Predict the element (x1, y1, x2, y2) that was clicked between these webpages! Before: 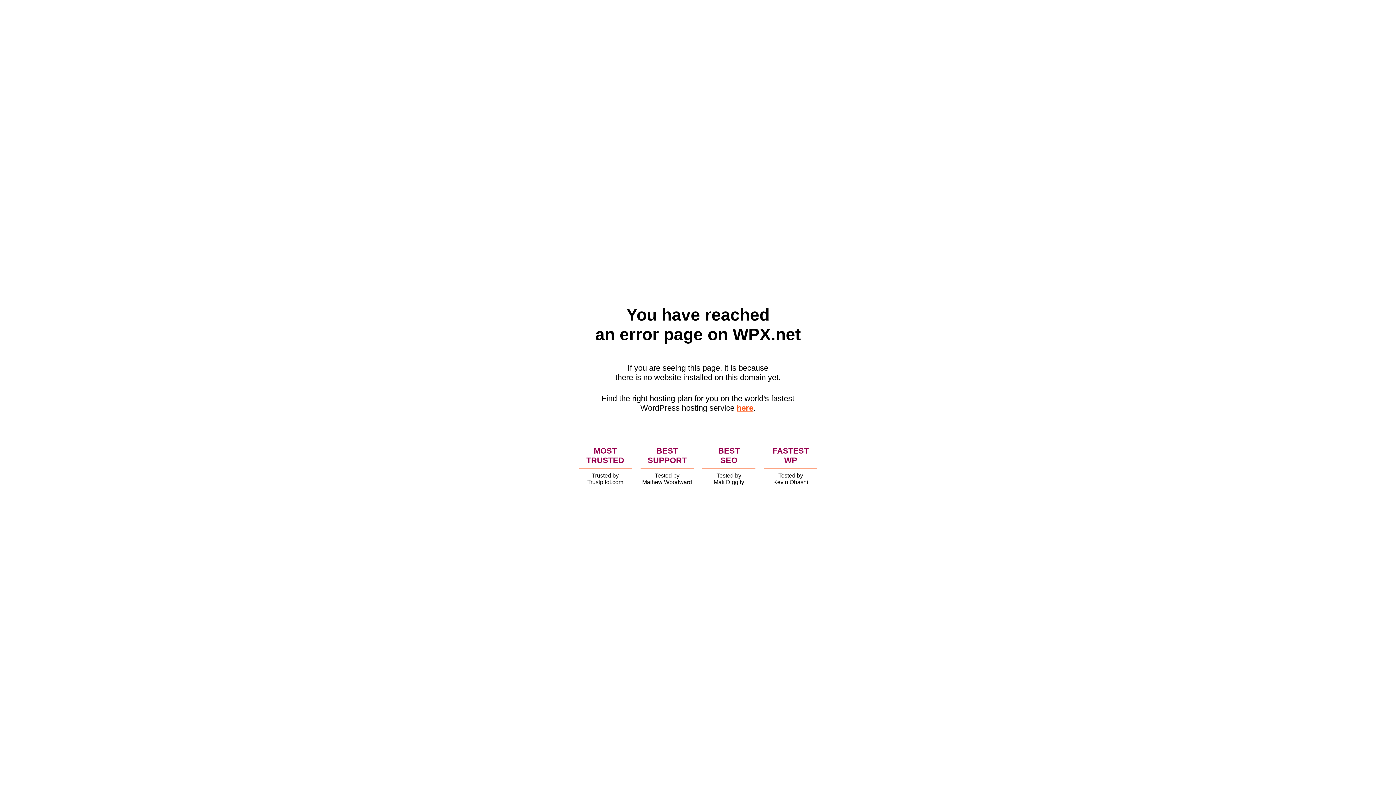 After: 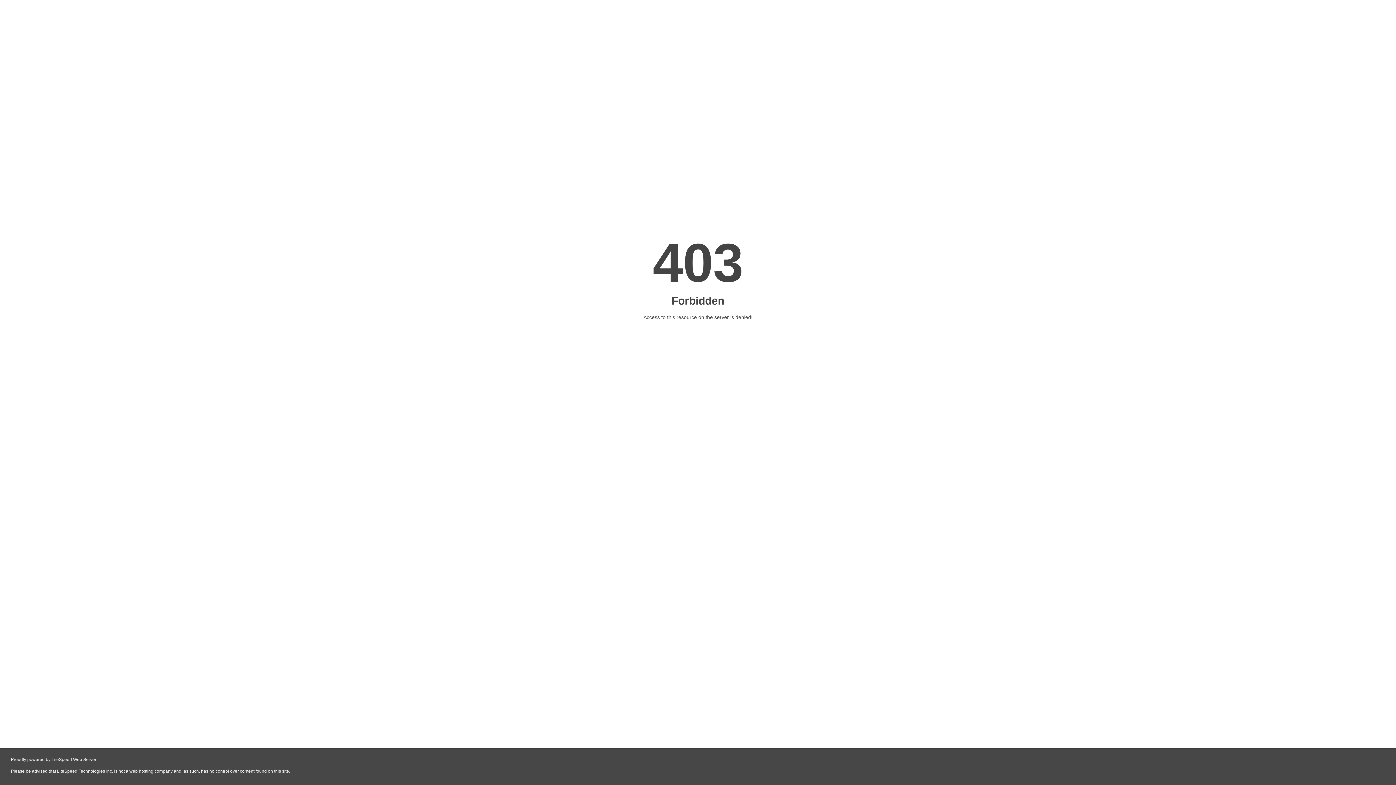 Action: label: here bbox: (736, 403, 753, 412)